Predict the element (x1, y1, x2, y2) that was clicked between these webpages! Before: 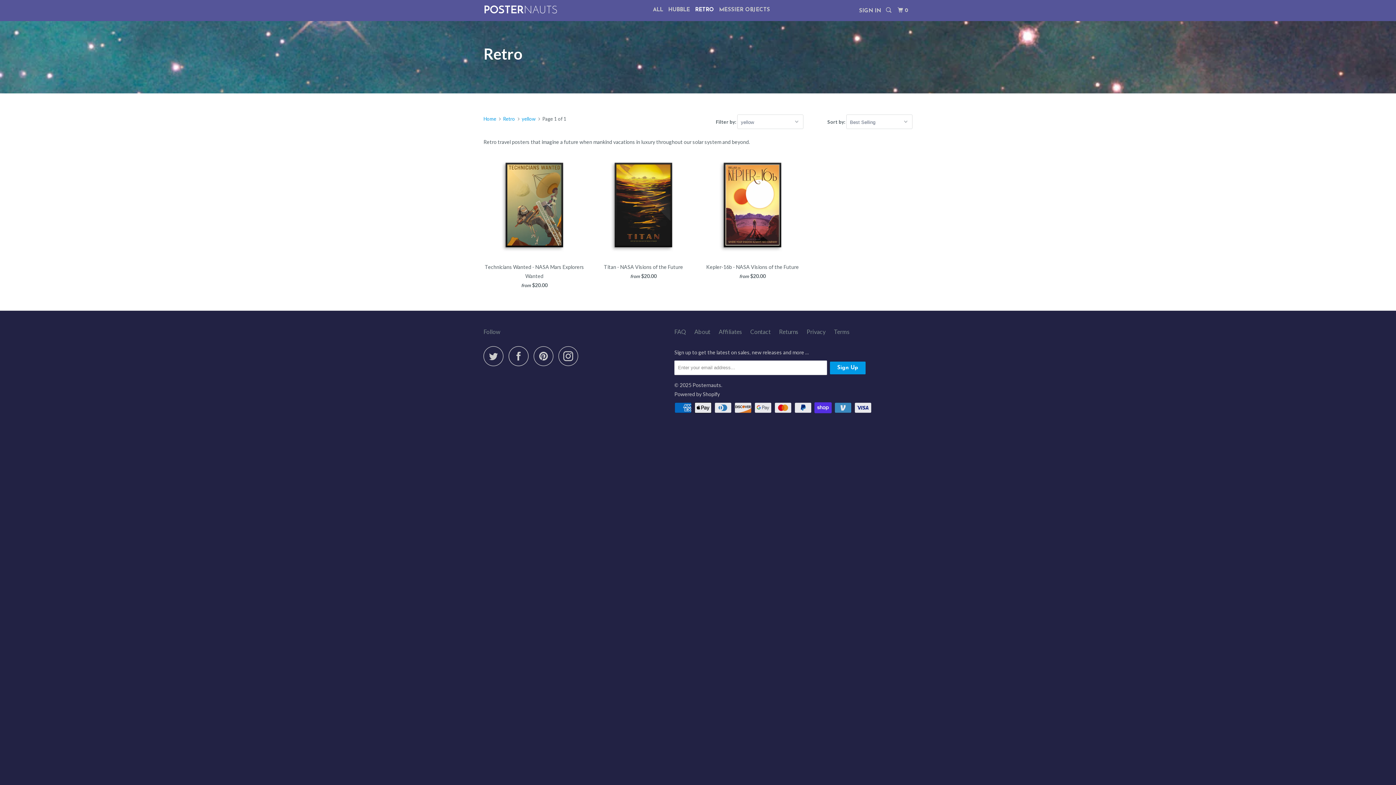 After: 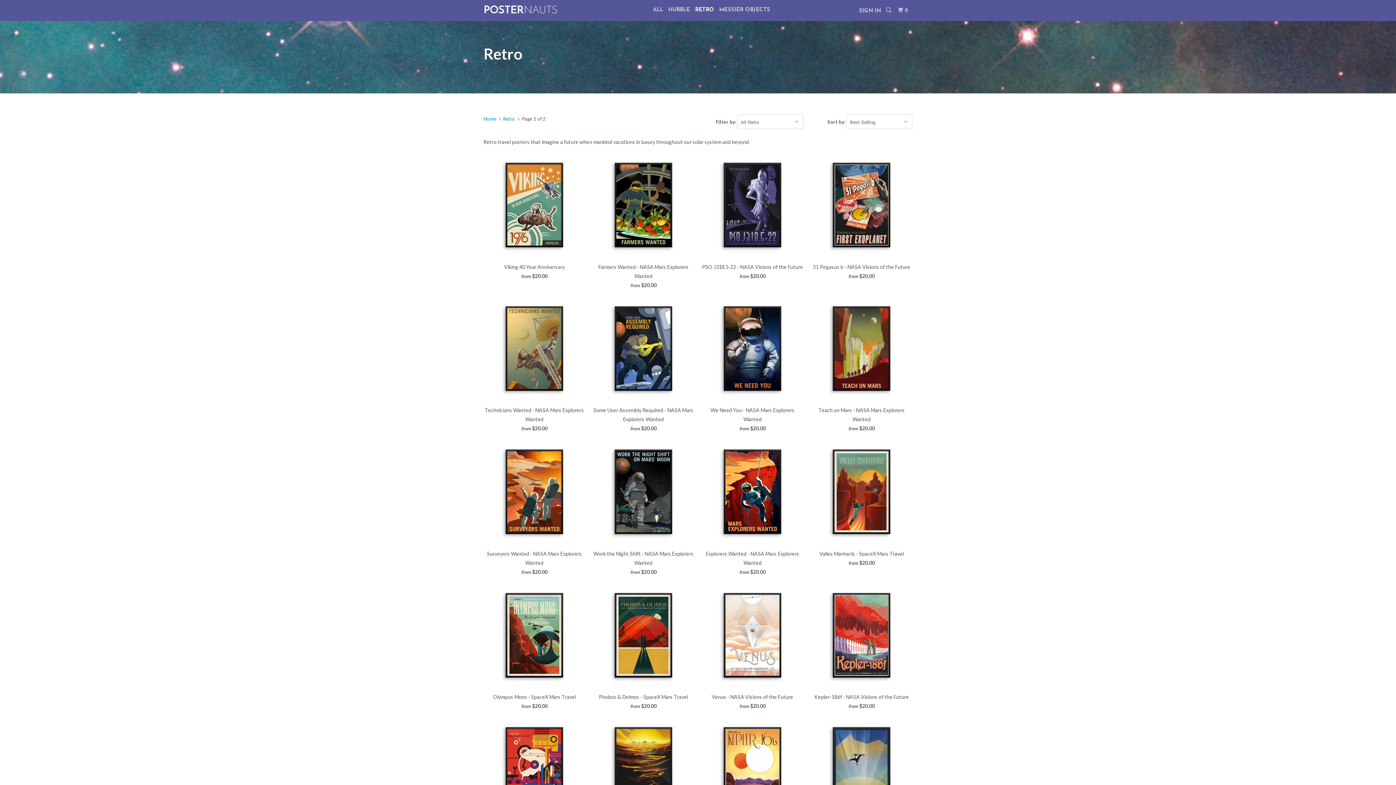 Action: label: RETRO bbox: (693, 3, 715, 16)